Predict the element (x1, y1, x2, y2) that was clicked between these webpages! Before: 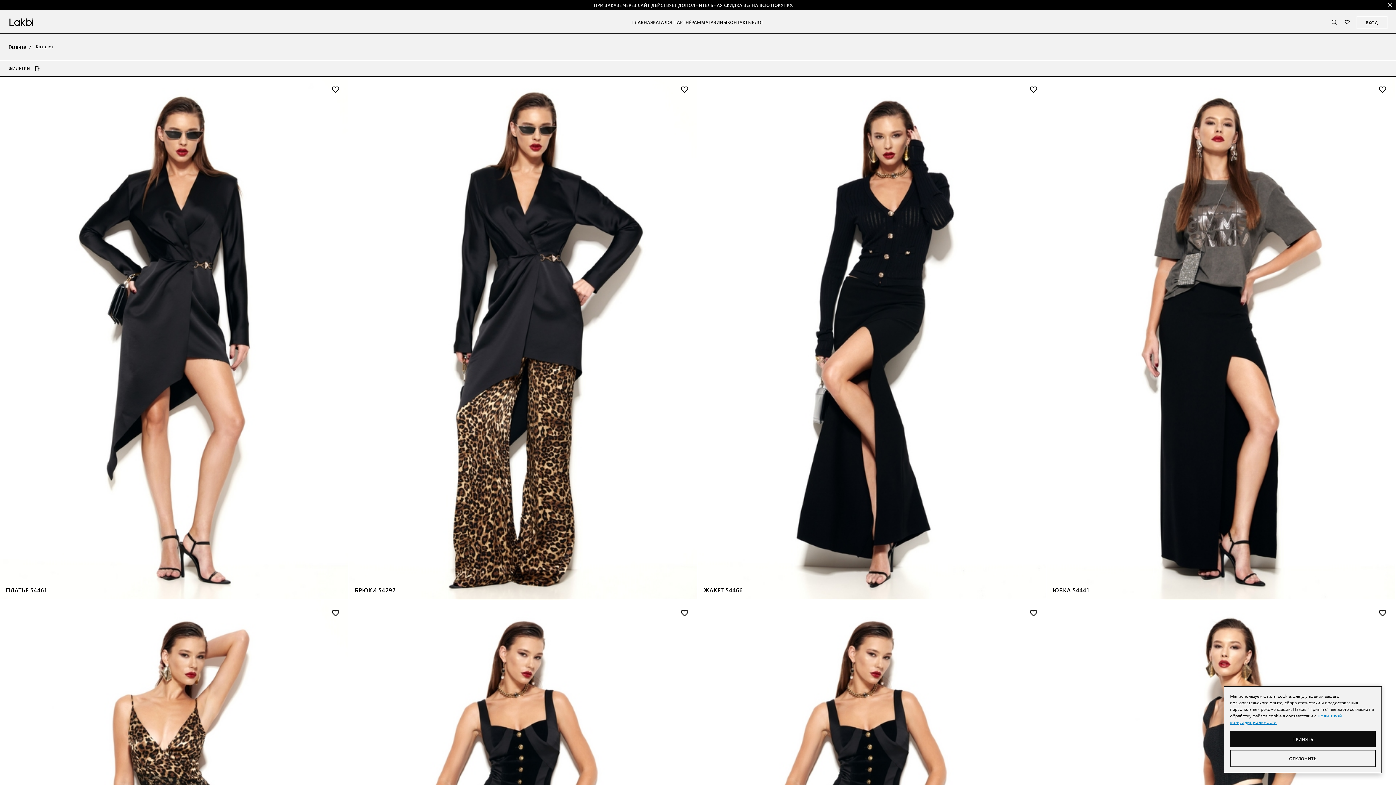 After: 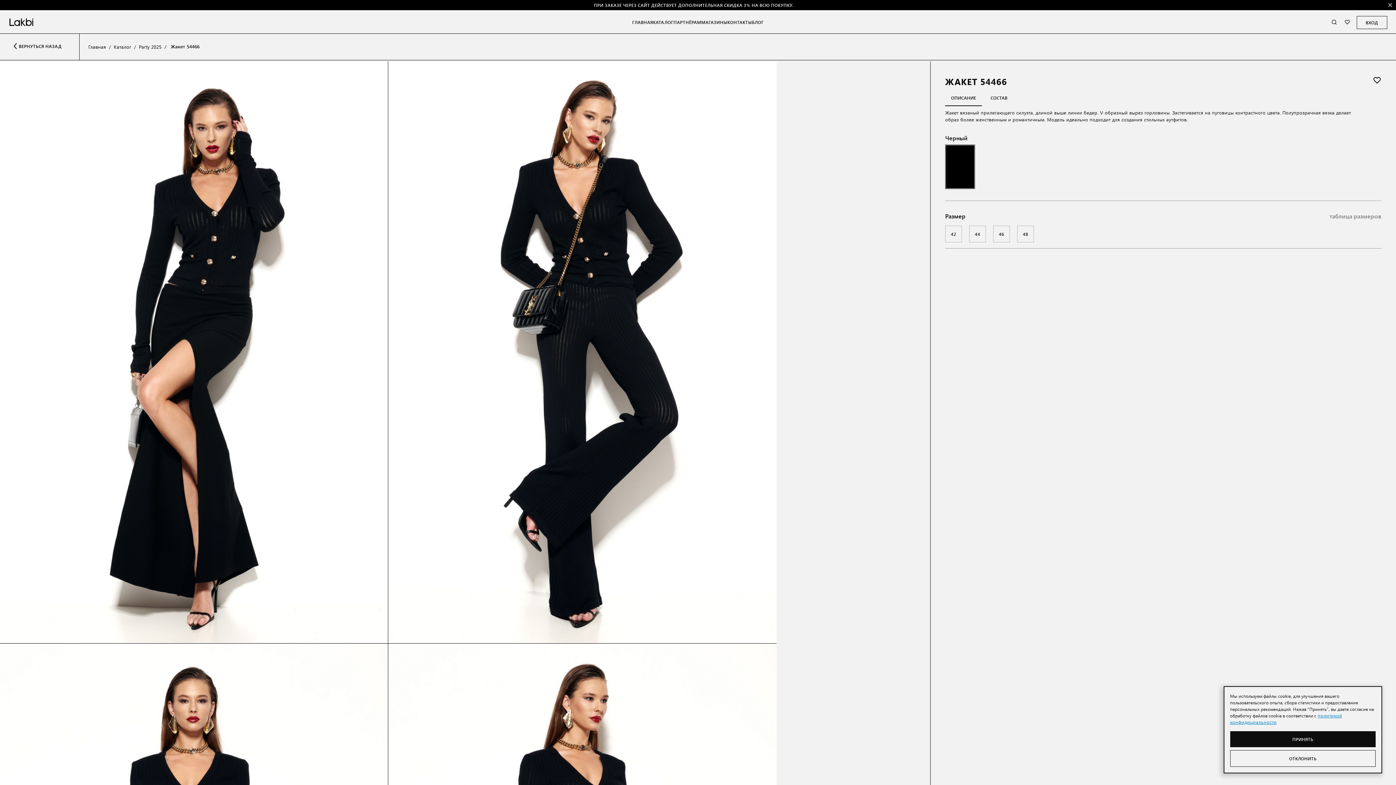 Action: label: ЖАКЕТ 54466 bbox: (698, 76, 1046, 599)